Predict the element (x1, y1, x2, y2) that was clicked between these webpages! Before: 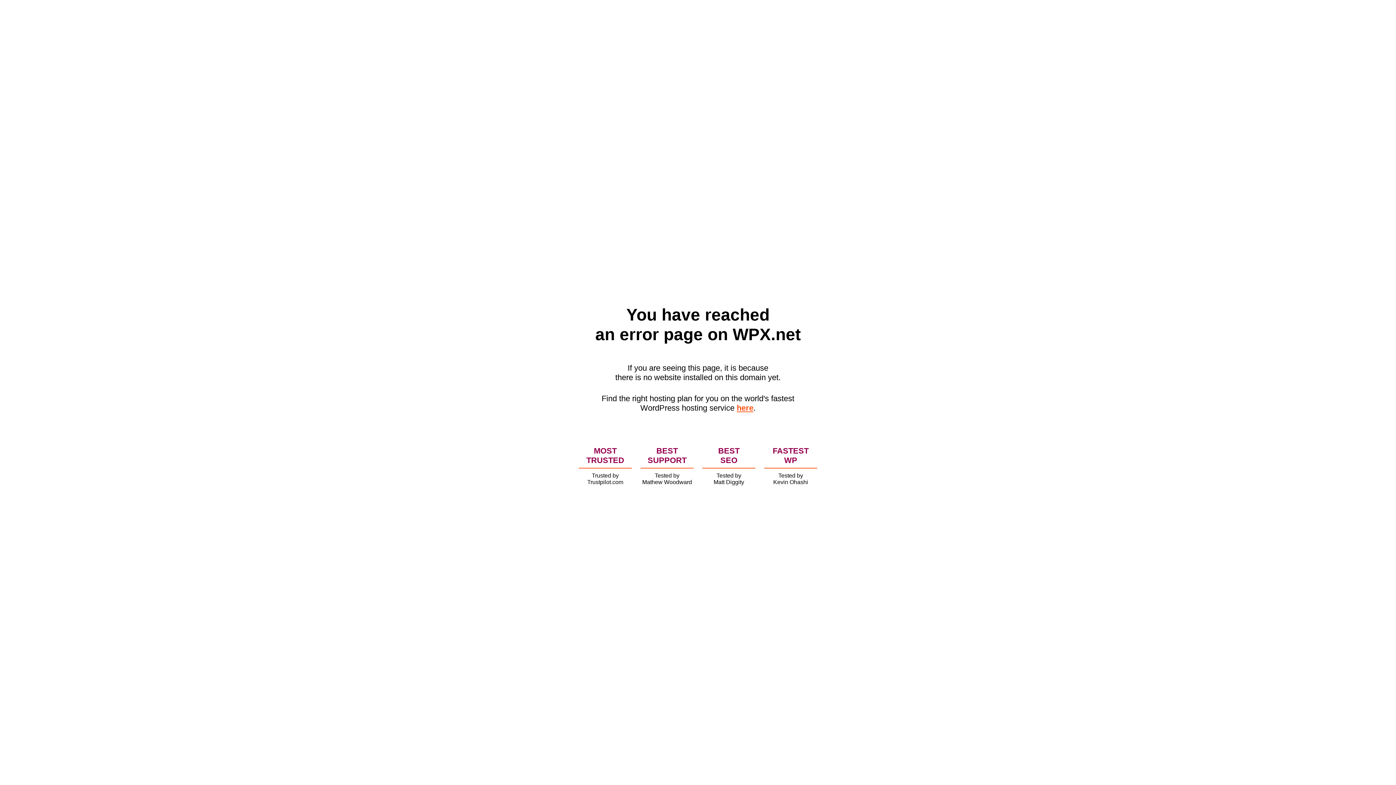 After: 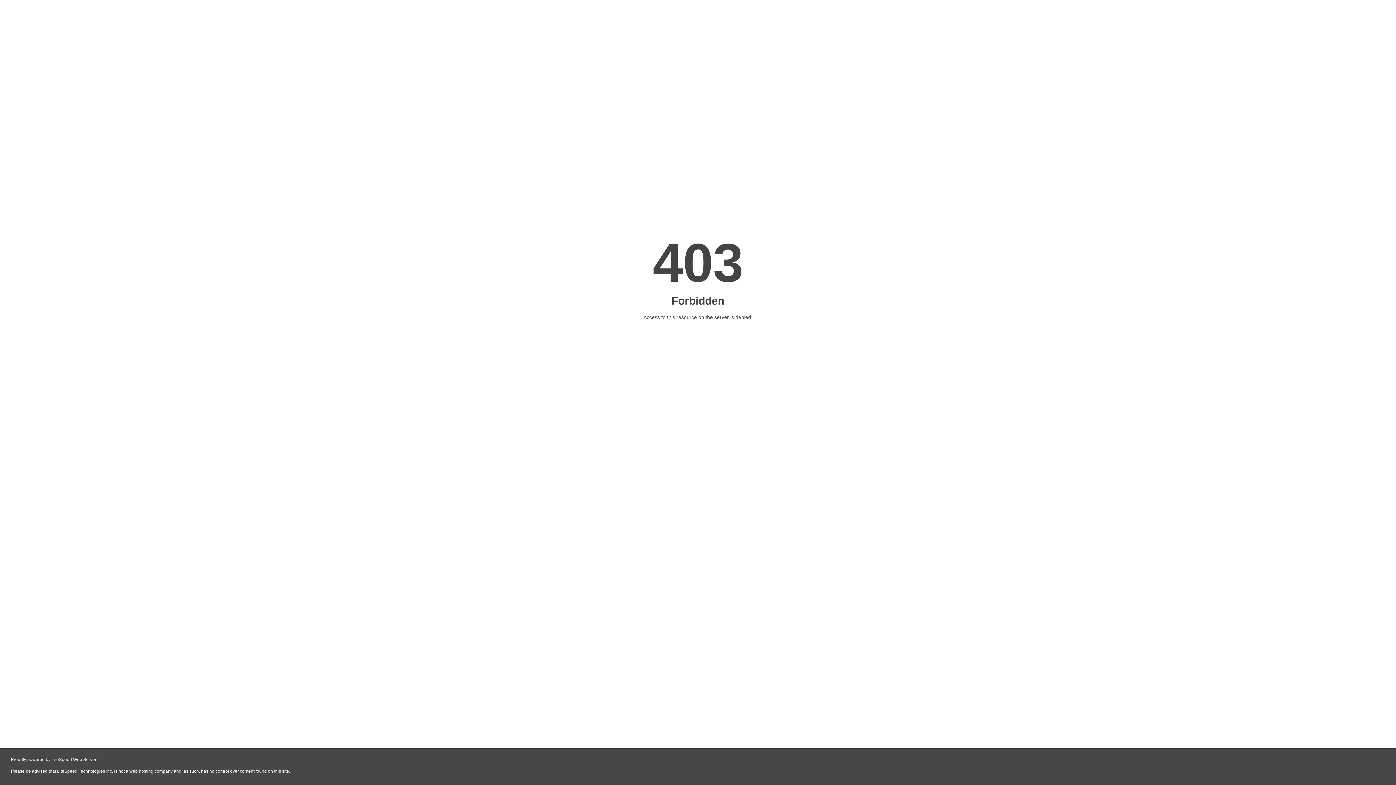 Action: bbox: (736, 403, 753, 412) label: here